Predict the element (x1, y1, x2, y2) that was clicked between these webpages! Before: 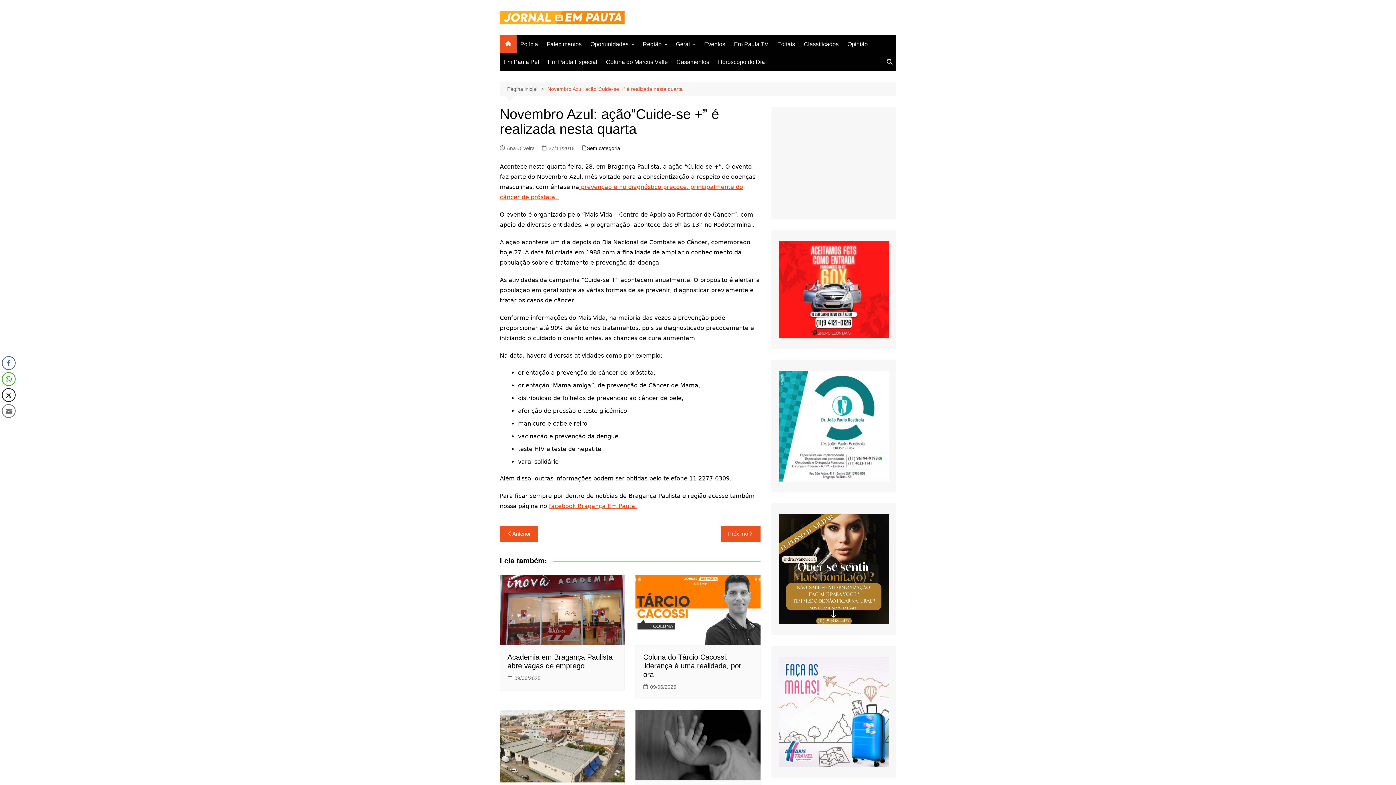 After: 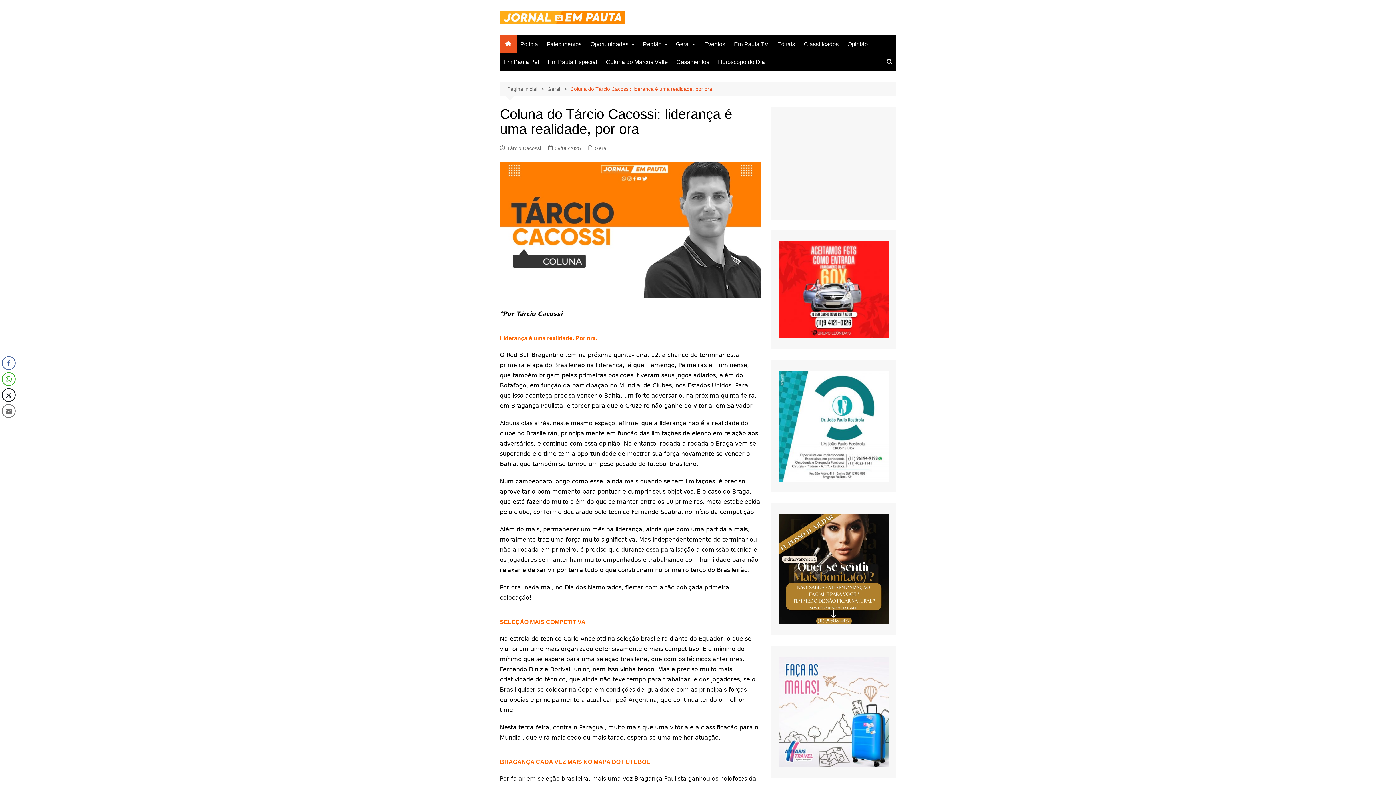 Action: bbox: (635, 575, 760, 645)